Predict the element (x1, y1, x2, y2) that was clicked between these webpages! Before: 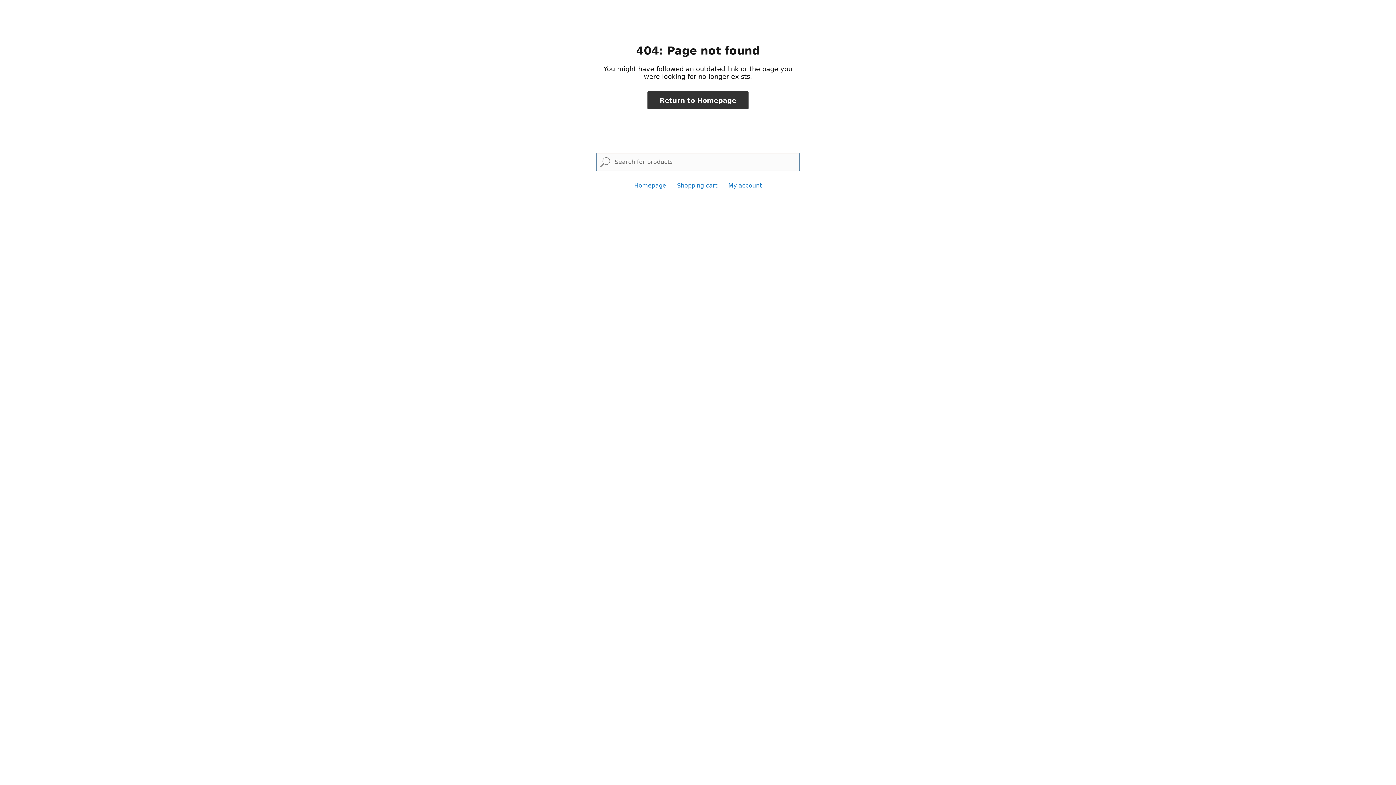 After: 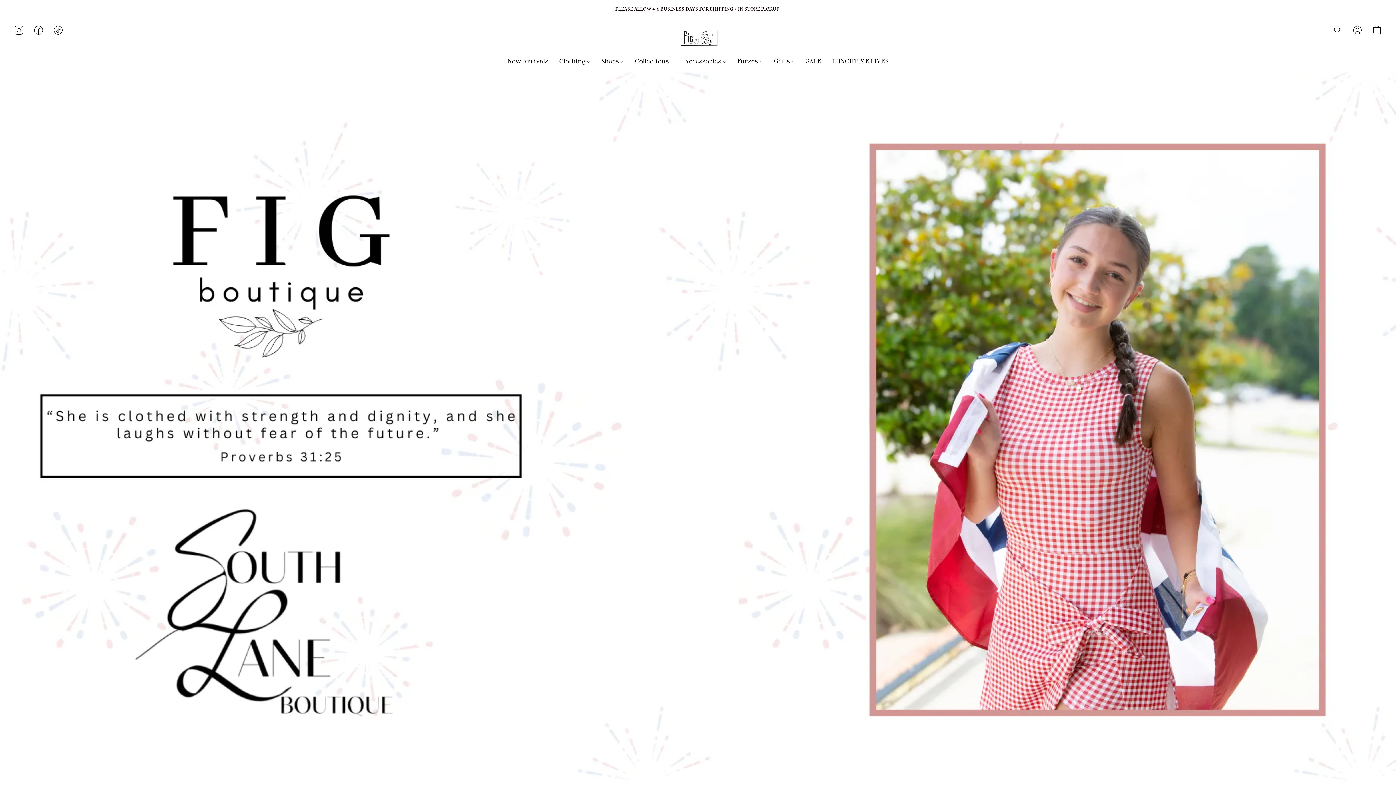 Action: bbox: (647, 91, 748, 109) label: Return to Homepage